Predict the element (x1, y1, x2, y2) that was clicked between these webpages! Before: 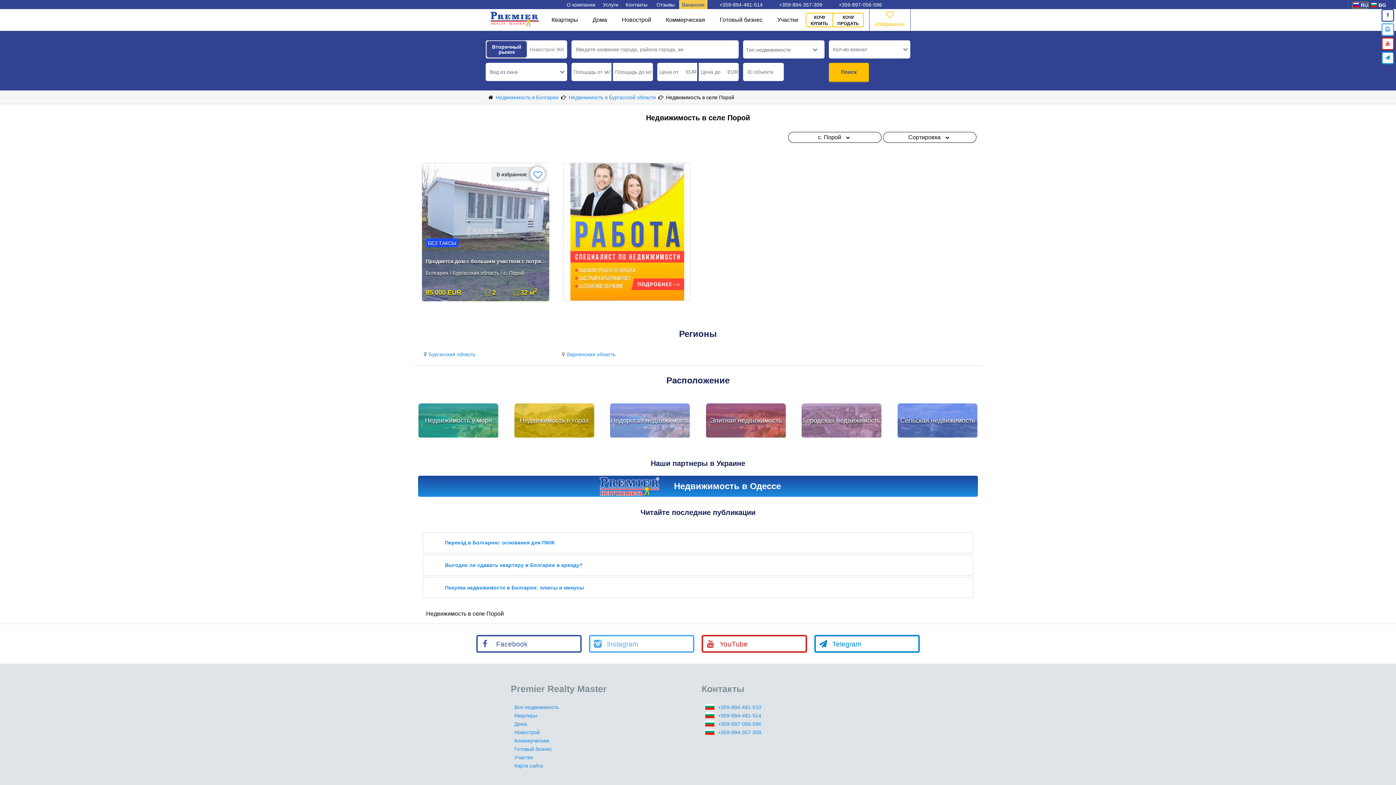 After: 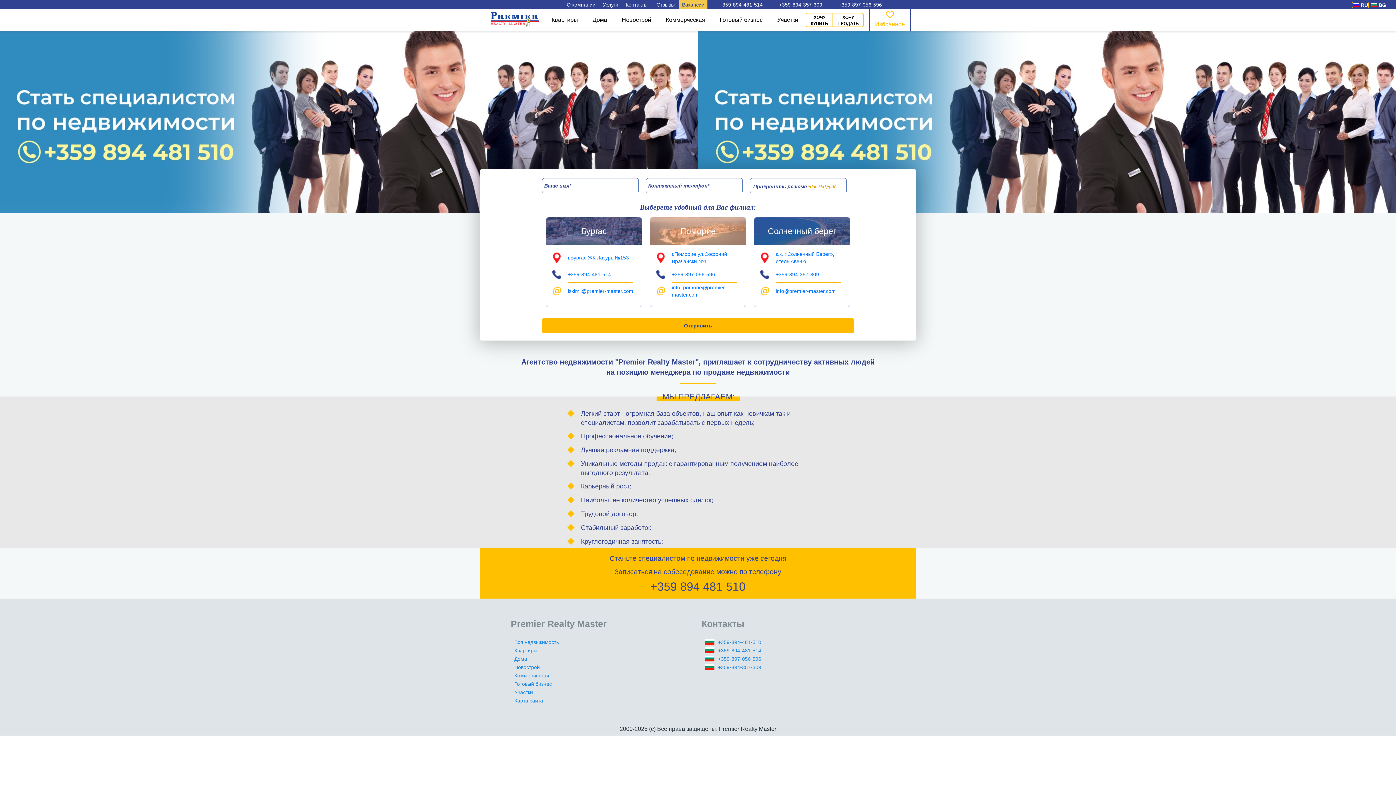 Action: bbox: (679, 0, 707, 8) label: Вакансии